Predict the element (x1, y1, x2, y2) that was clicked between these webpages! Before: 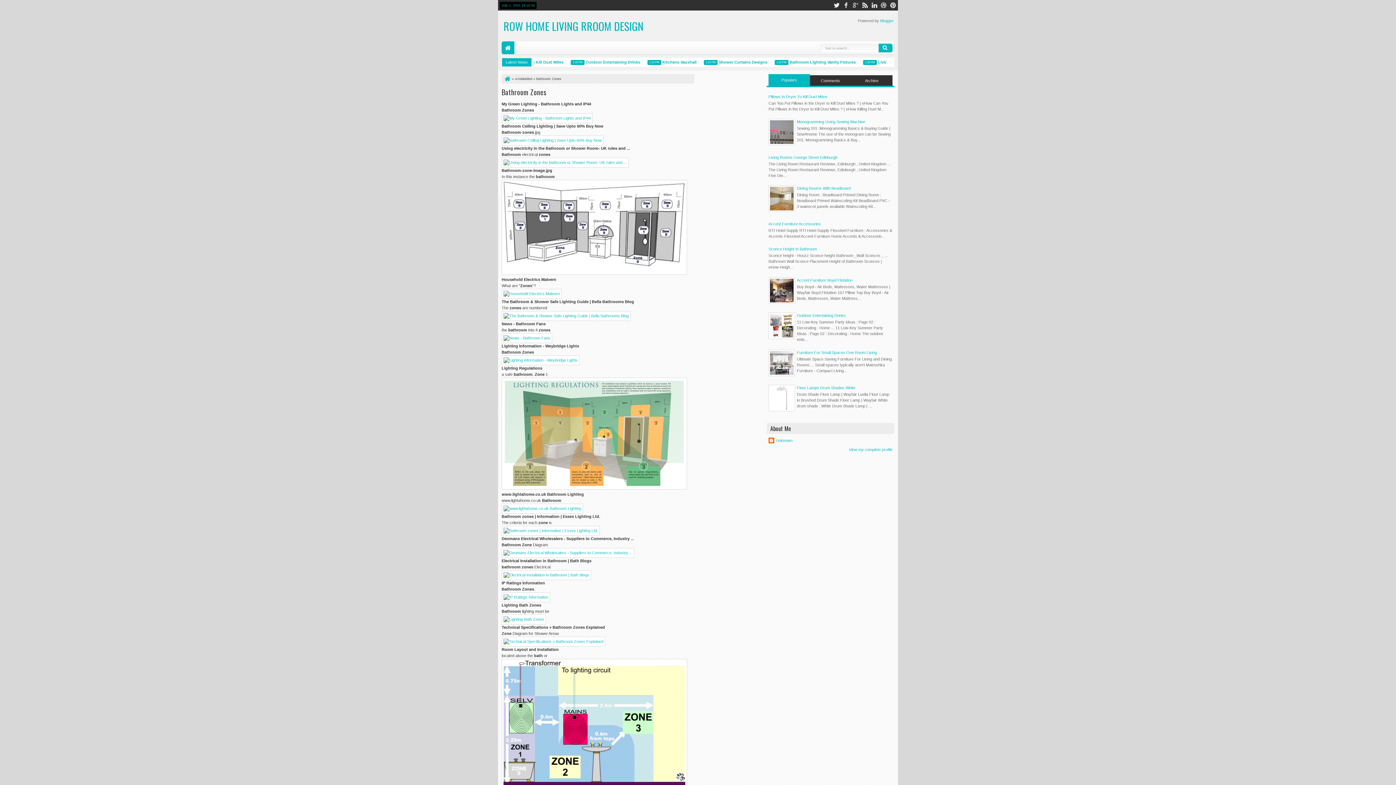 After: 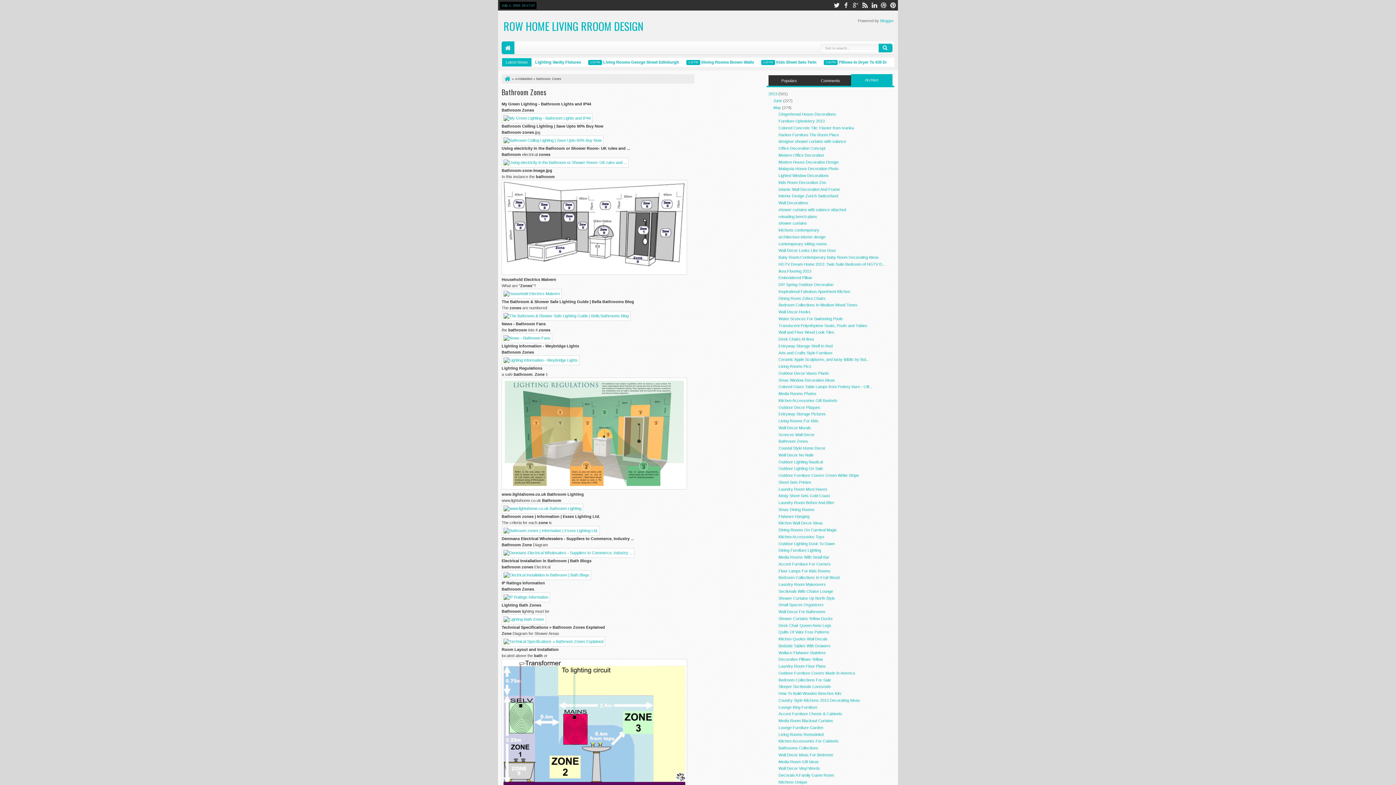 Action: label: Archive bbox: (851, 75, 892, 86)